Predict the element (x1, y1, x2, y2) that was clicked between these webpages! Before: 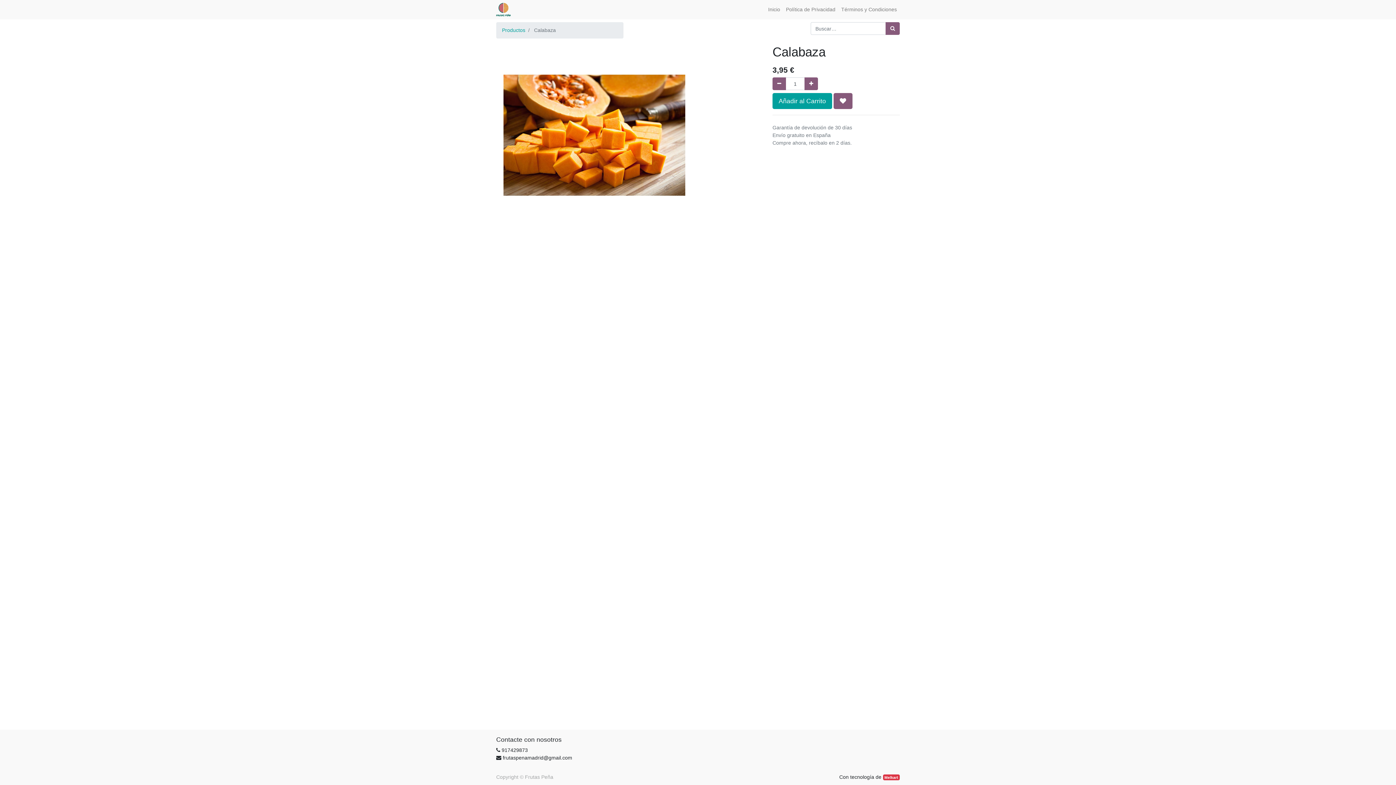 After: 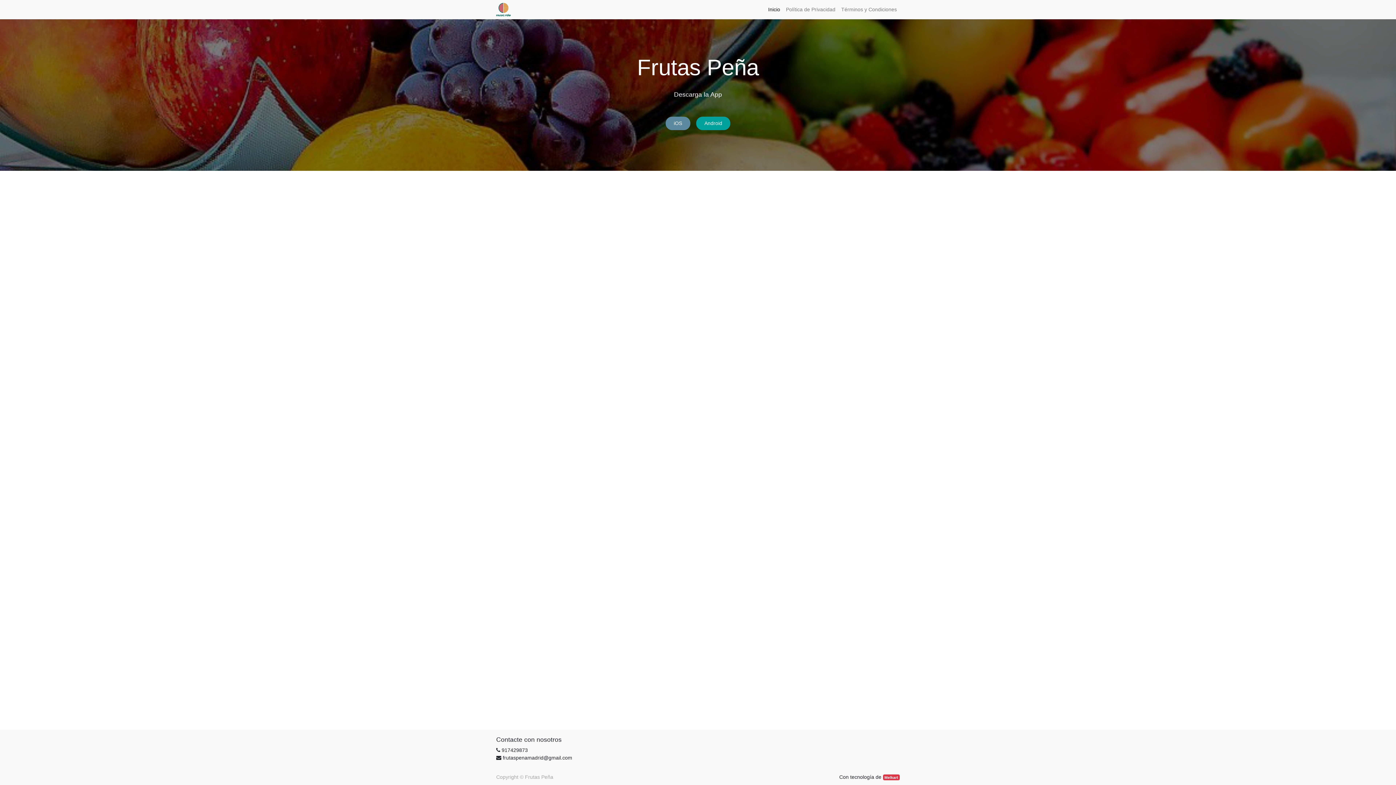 Action: bbox: (496, 2, 511, 16)